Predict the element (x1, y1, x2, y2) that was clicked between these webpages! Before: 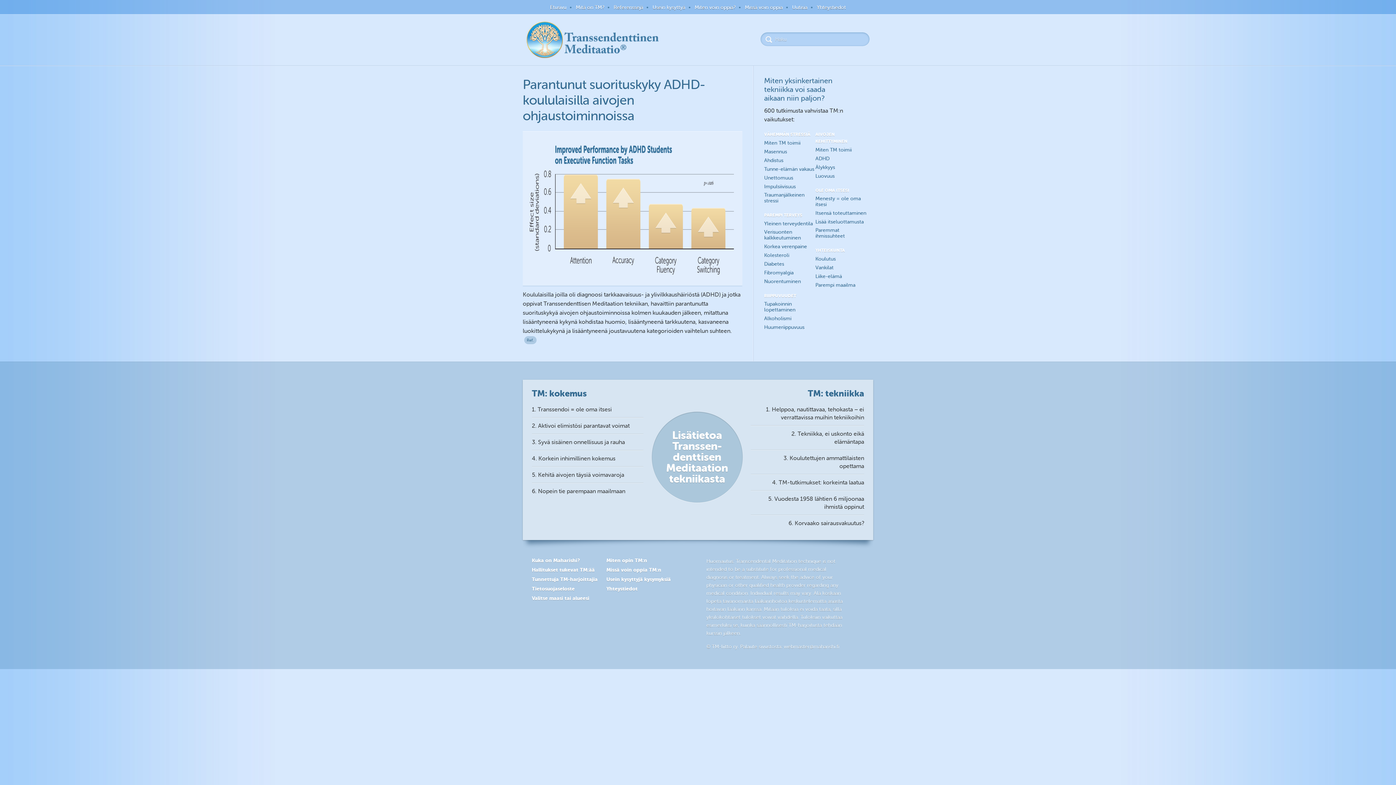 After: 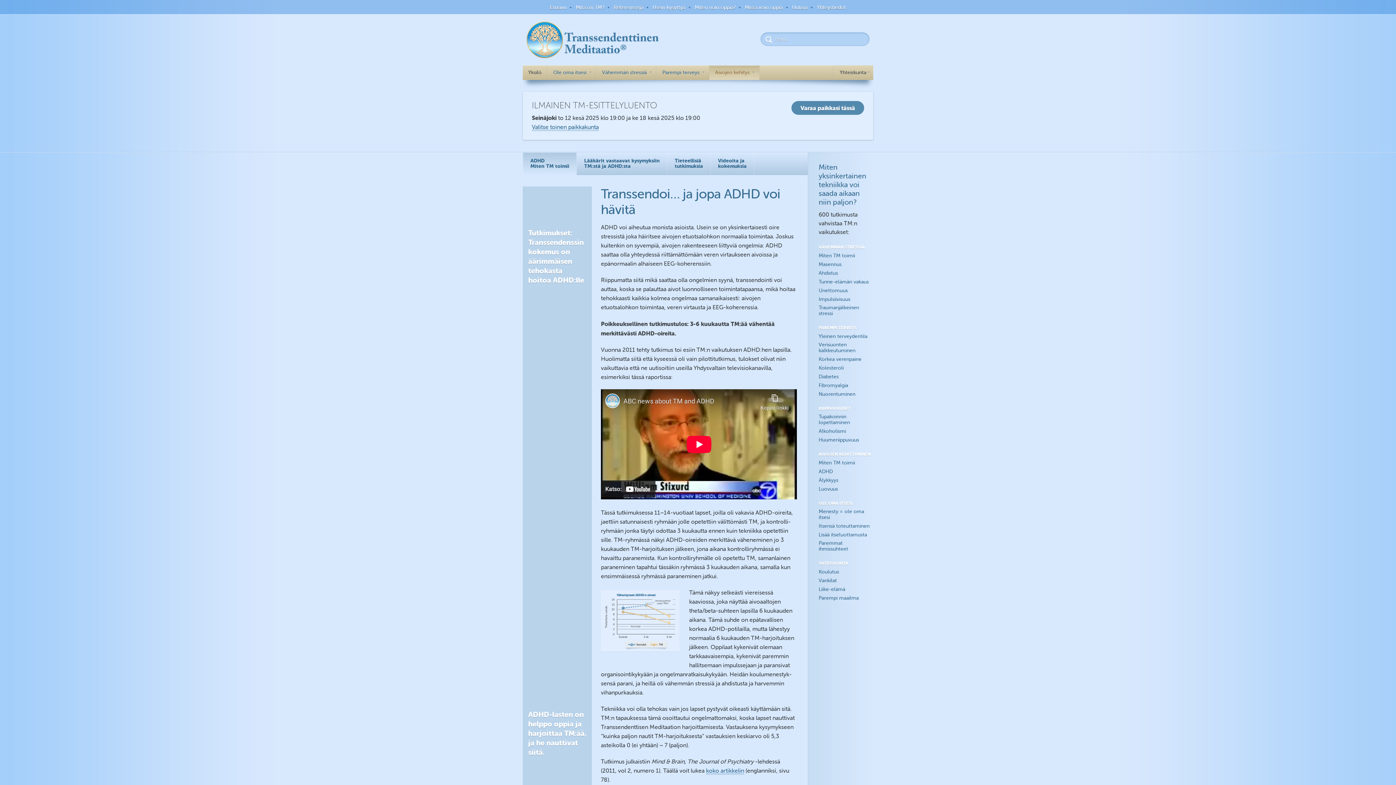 Action: bbox: (815, 156, 829, 161) label: ADHD